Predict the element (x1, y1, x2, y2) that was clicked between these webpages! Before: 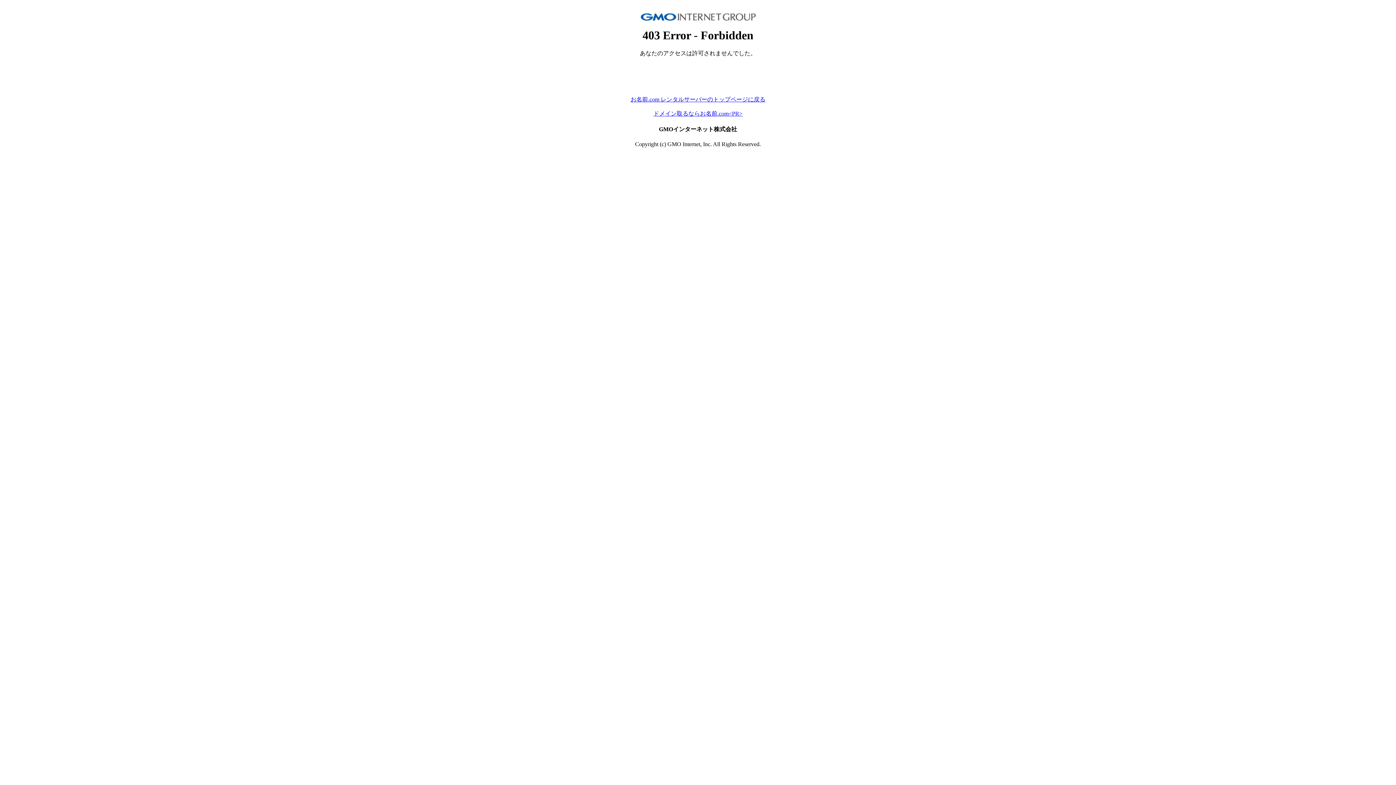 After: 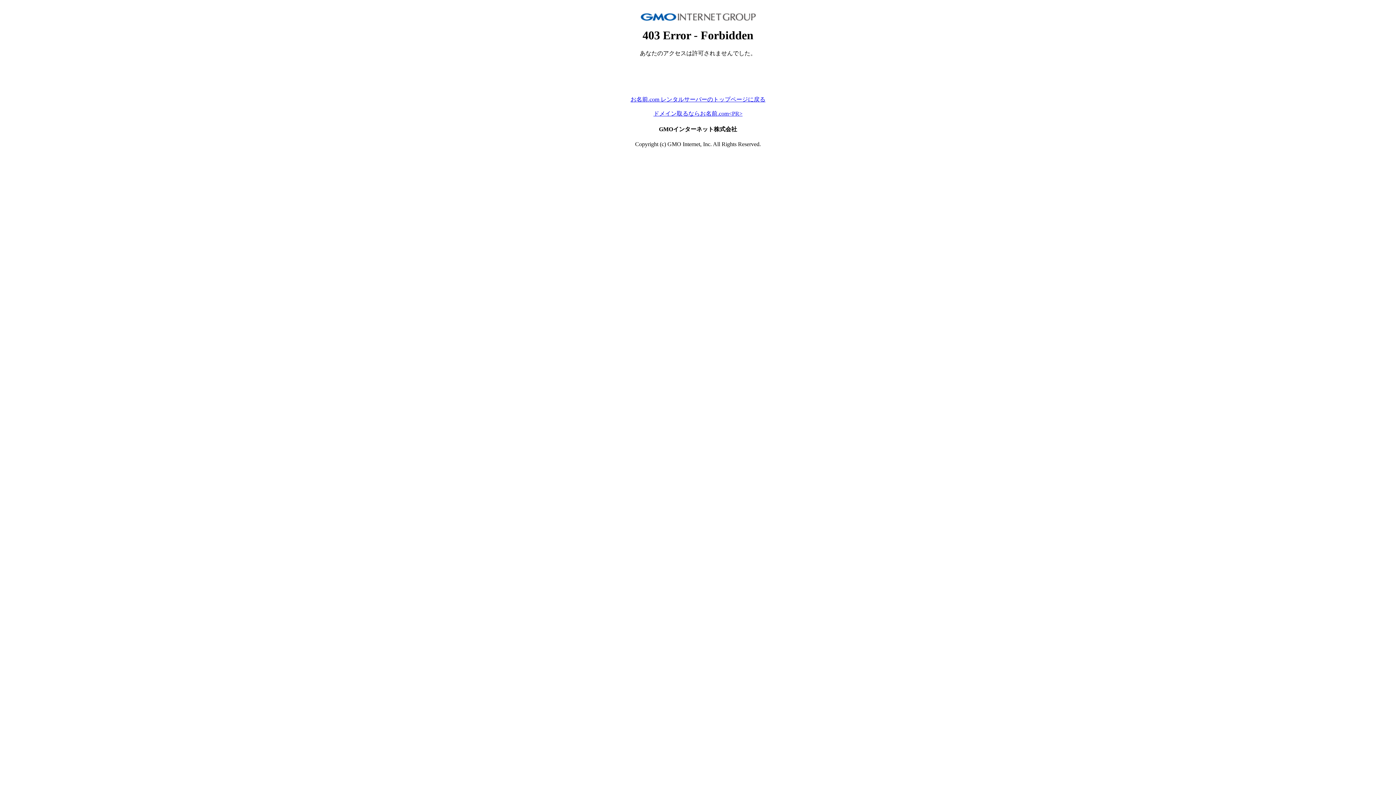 Action: label: お名前.com レンタルサーバーのトップページに戻る bbox: (630, 96, 765, 102)